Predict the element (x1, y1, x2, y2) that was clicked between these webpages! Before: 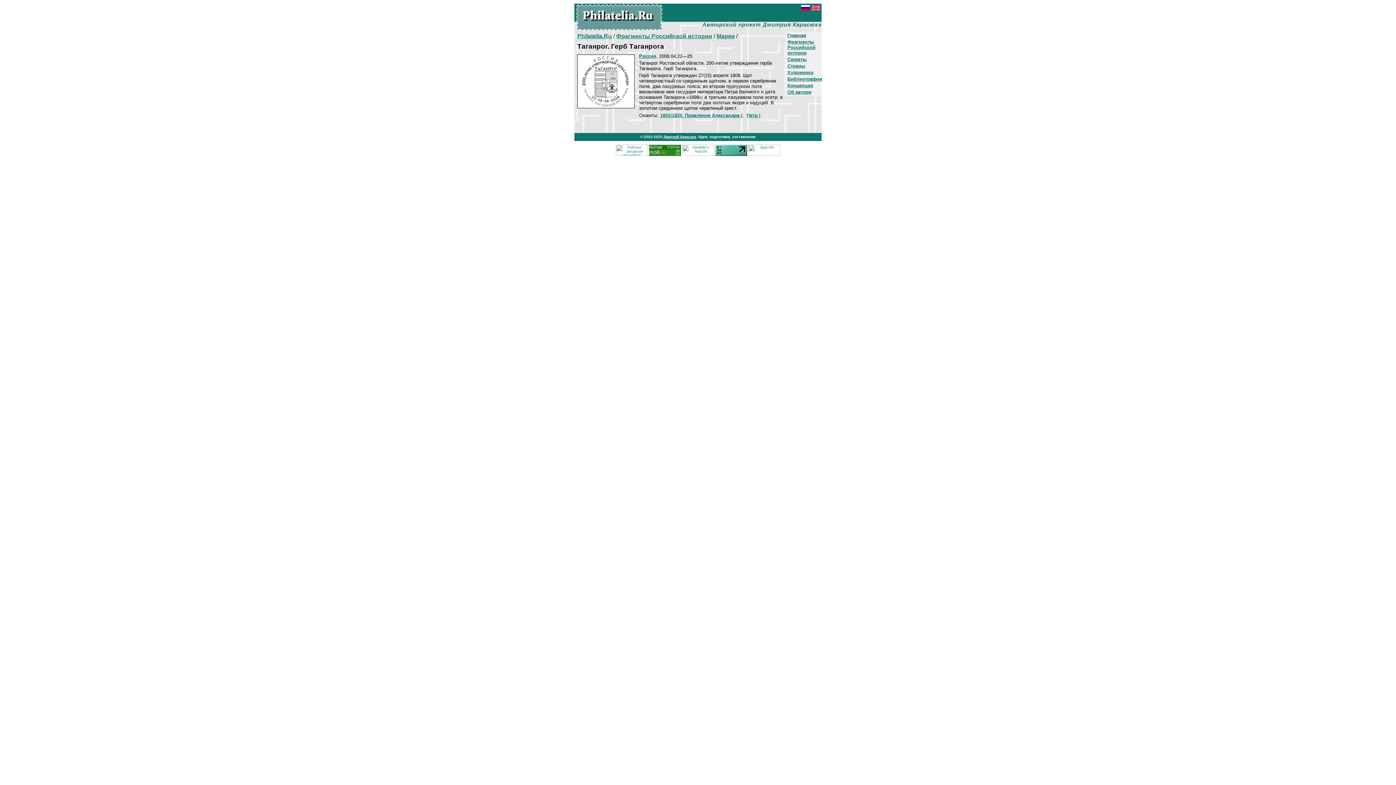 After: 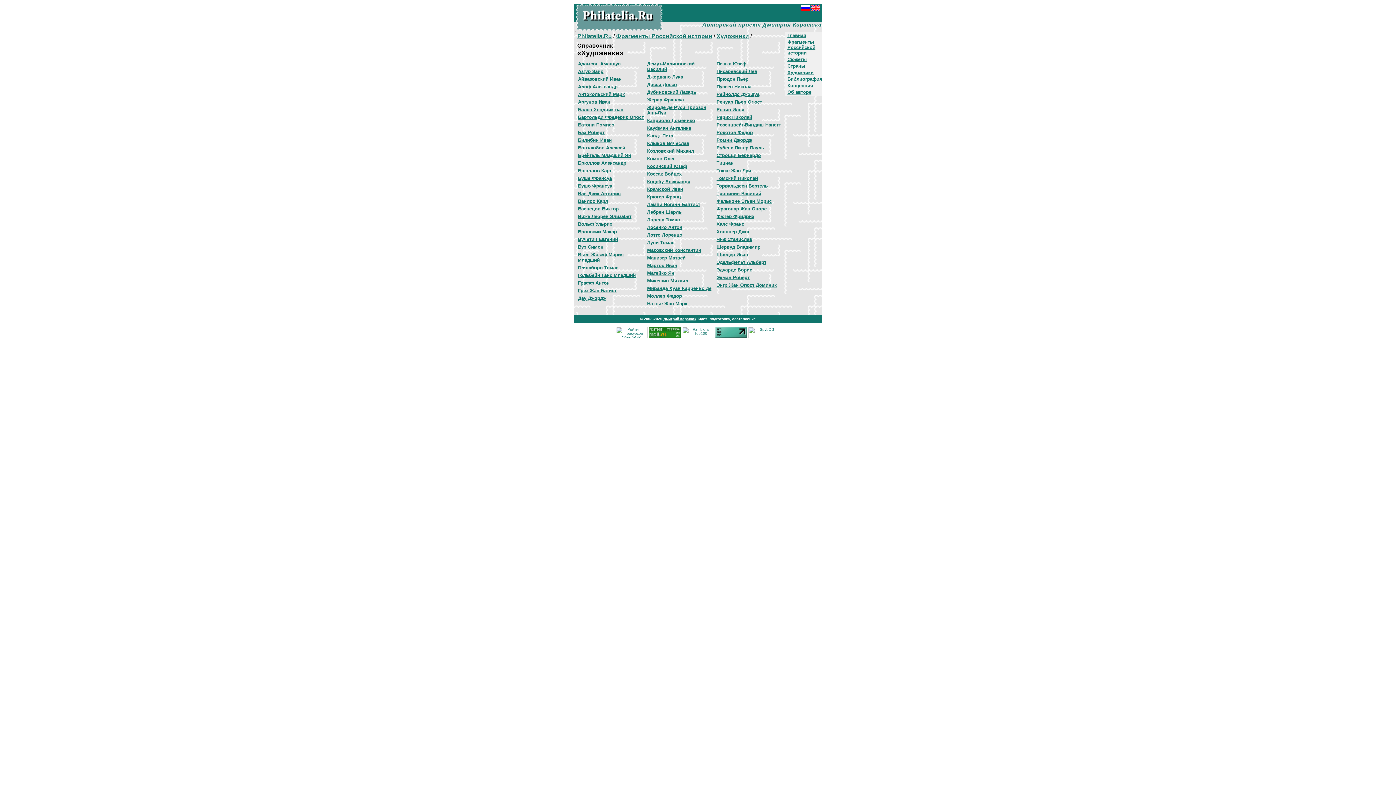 Action: bbox: (787, 69, 813, 75) label: Художники